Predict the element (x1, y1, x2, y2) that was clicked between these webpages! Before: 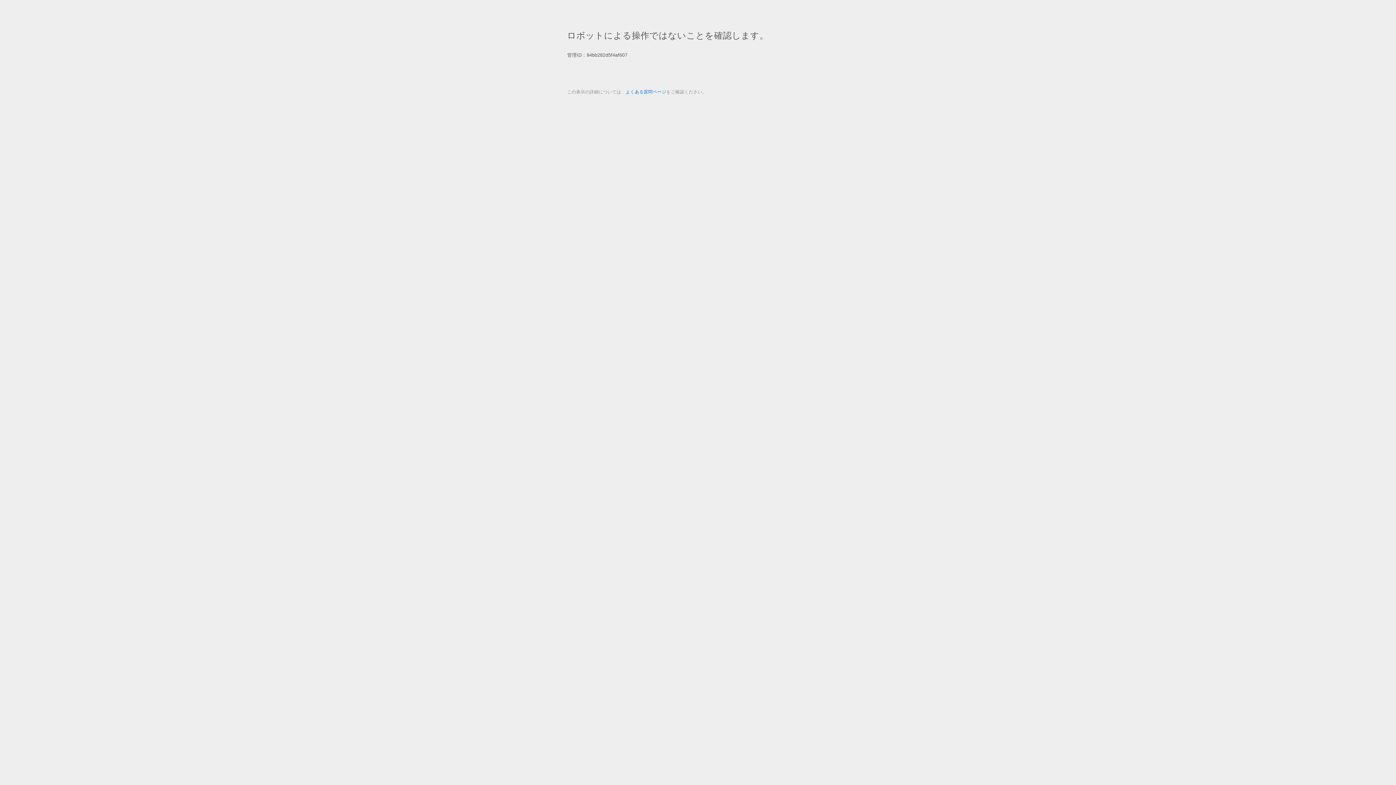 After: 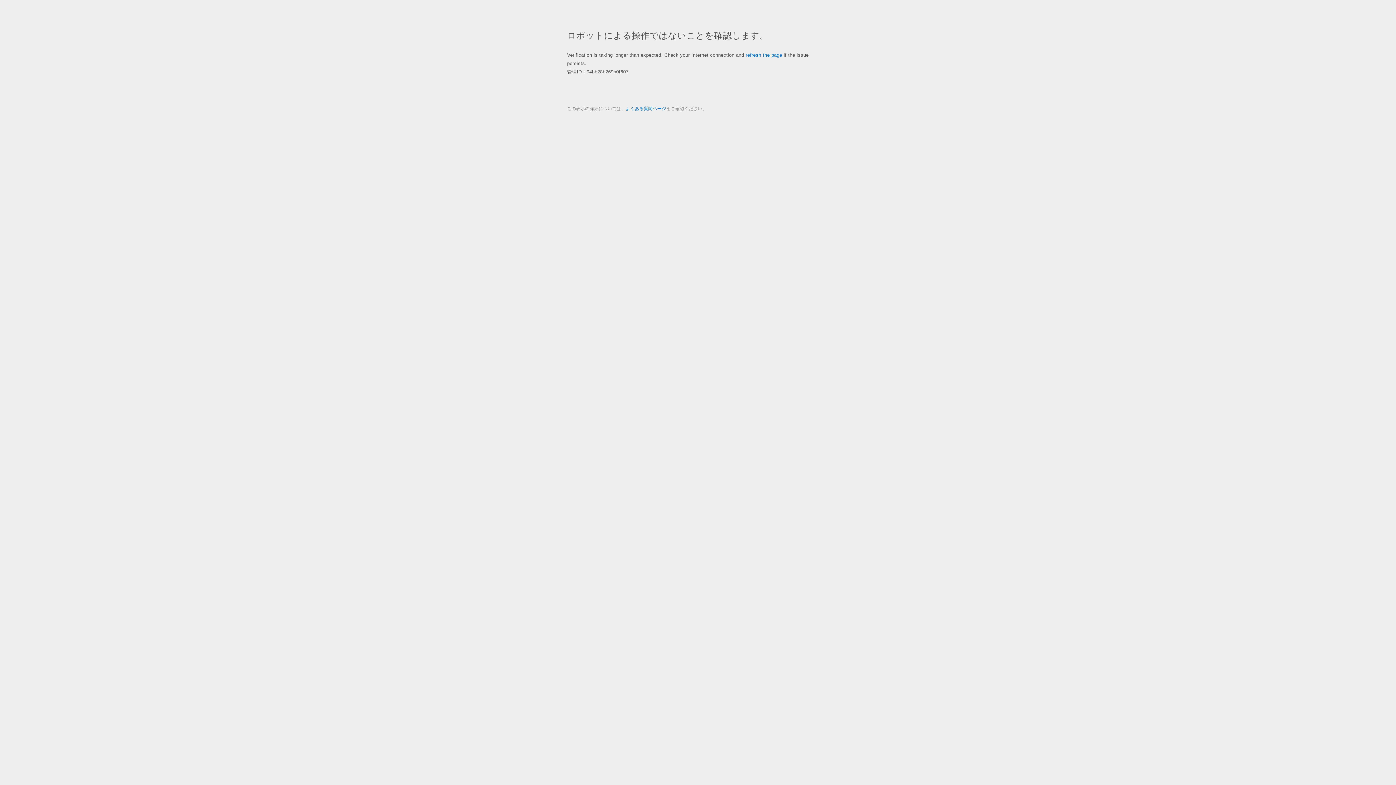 Action: bbox: (625, 89, 666, 94) label: よくある質問ページ